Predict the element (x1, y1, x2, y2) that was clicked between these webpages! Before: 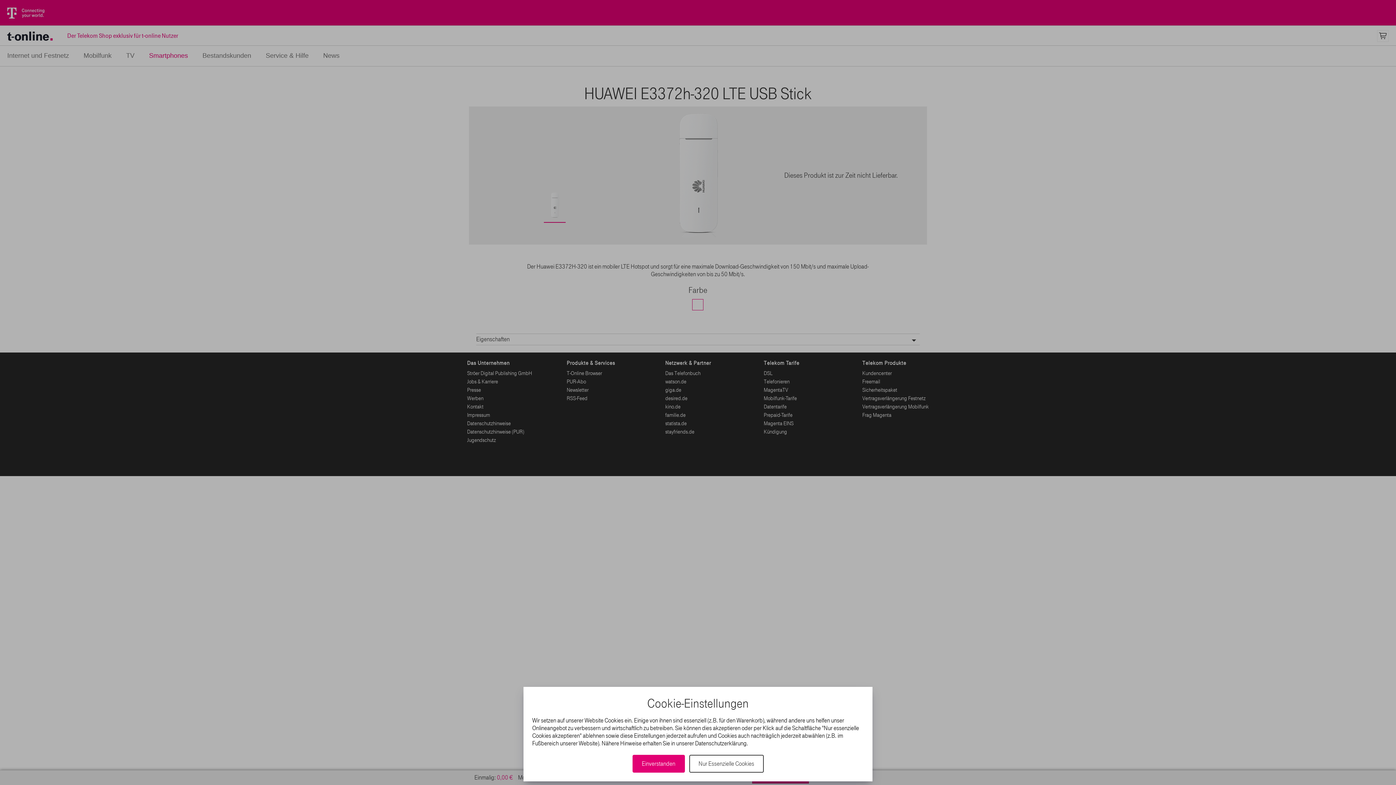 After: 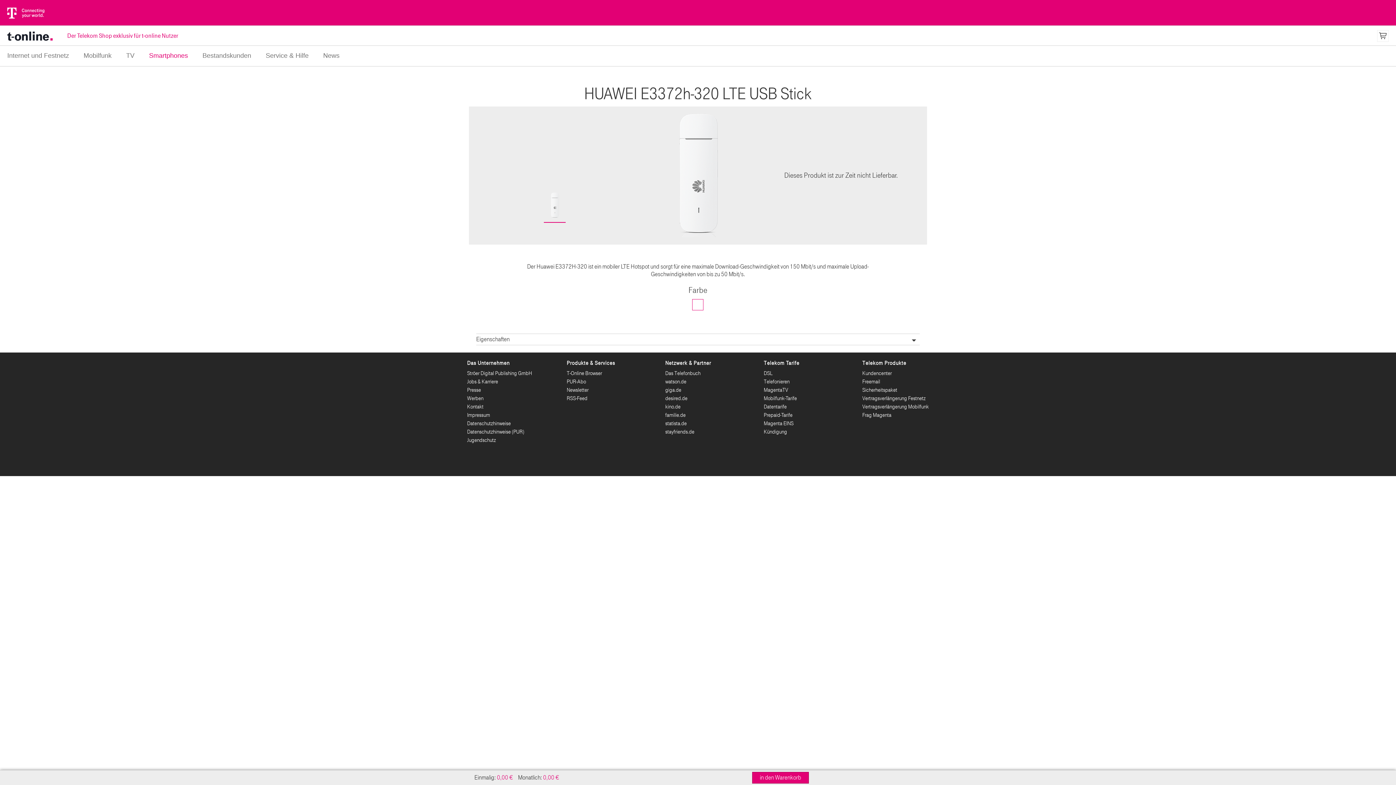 Action: label: Einverstanden bbox: (632, 755, 684, 773)